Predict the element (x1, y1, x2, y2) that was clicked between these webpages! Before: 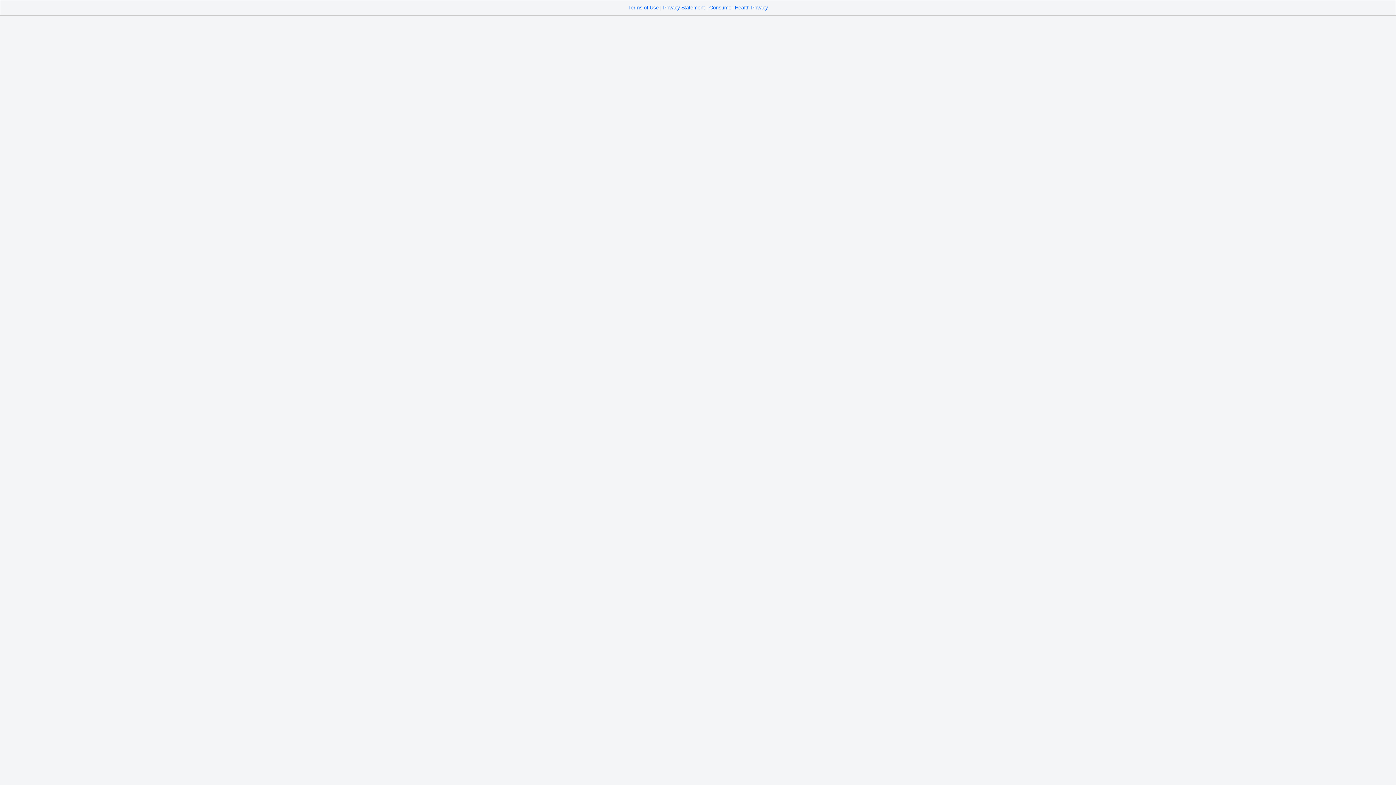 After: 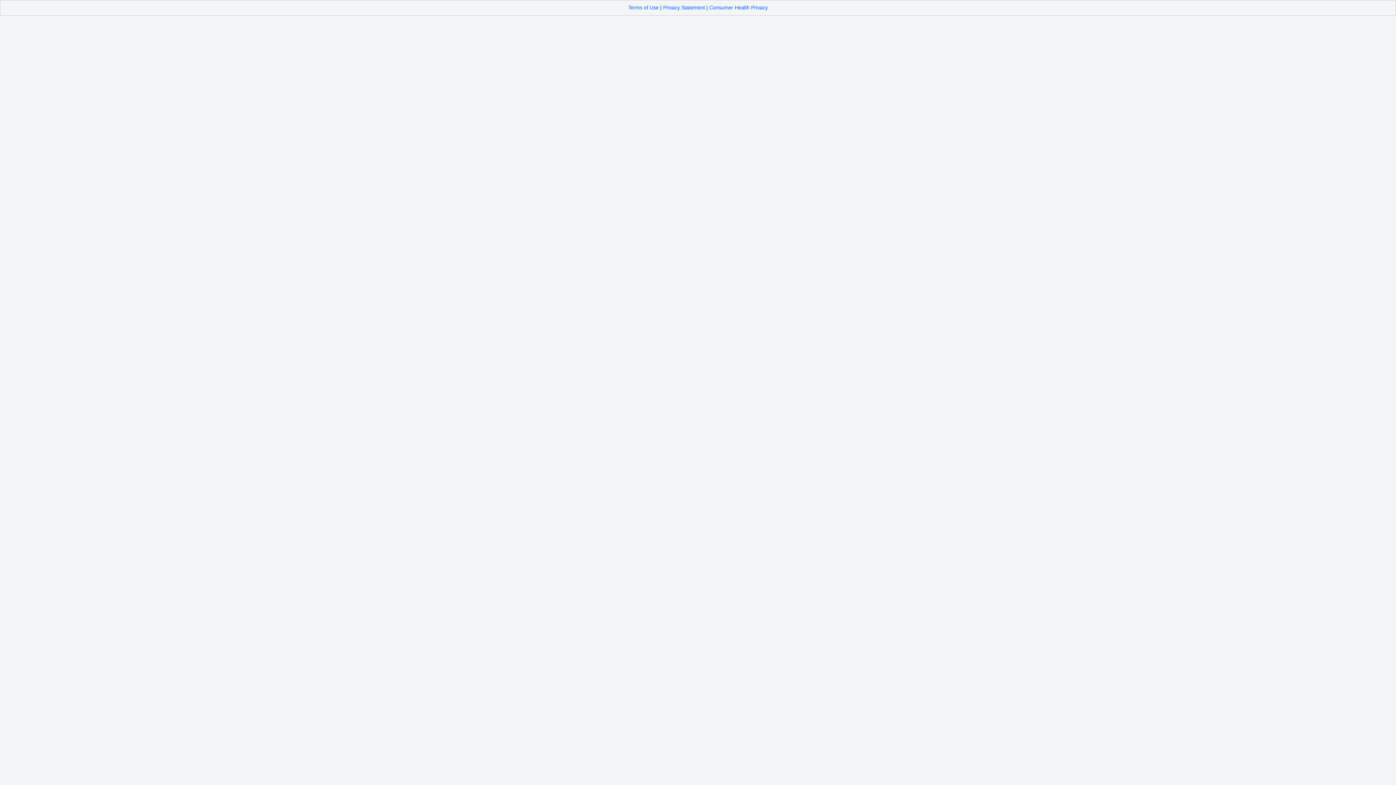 Action: bbox: (709, 4, 768, 10) label: Consumer Health Privacy